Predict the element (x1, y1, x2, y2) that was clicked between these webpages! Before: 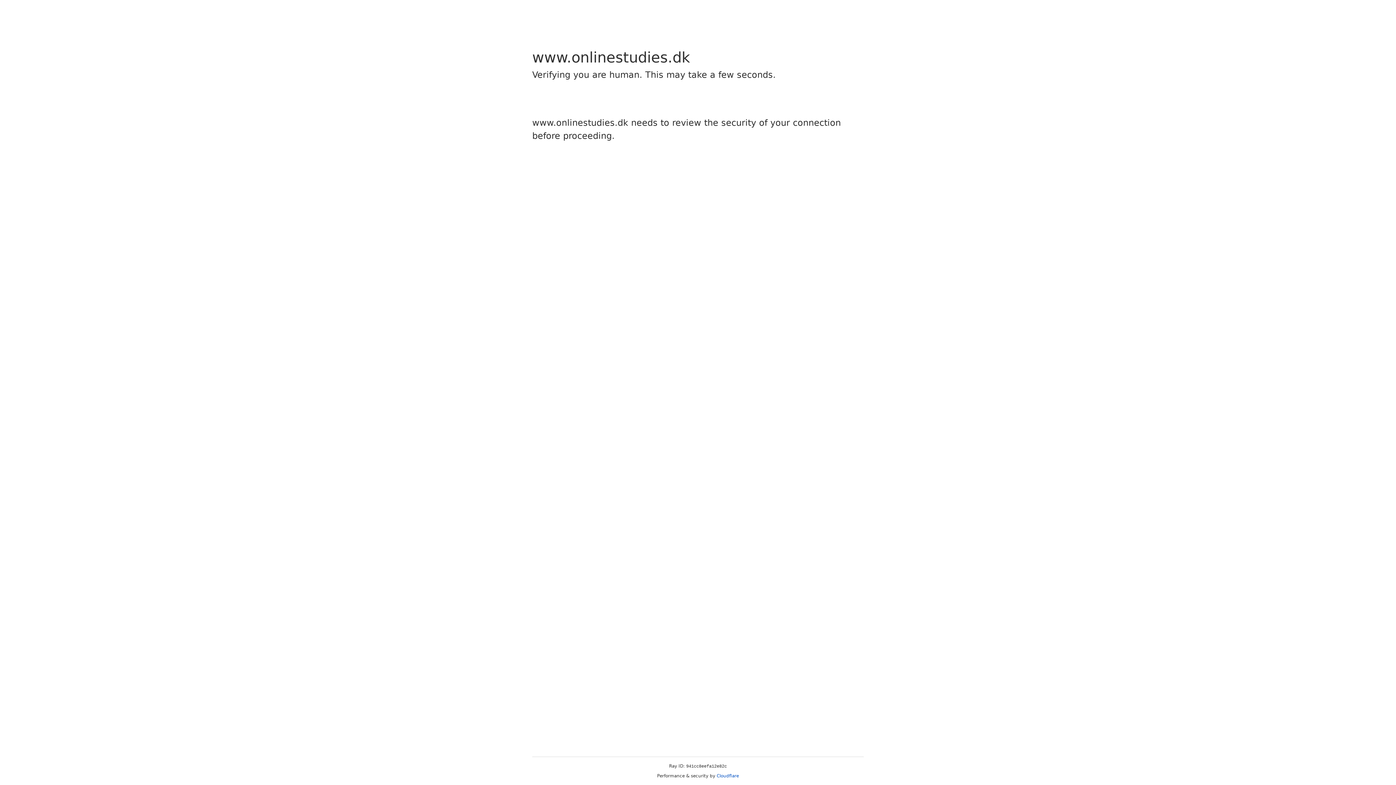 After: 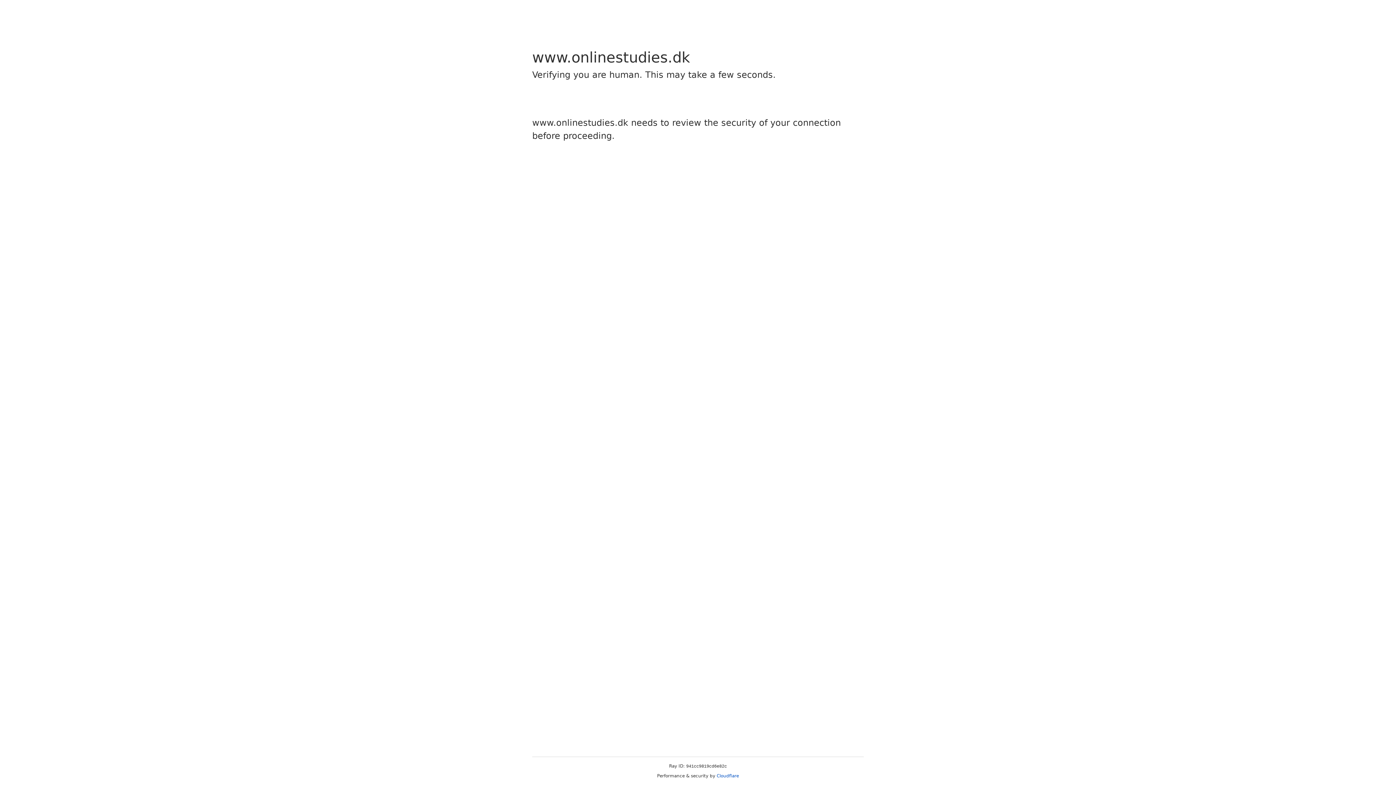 Action: bbox: (716, 773, 739, 778) label: Cloudflare